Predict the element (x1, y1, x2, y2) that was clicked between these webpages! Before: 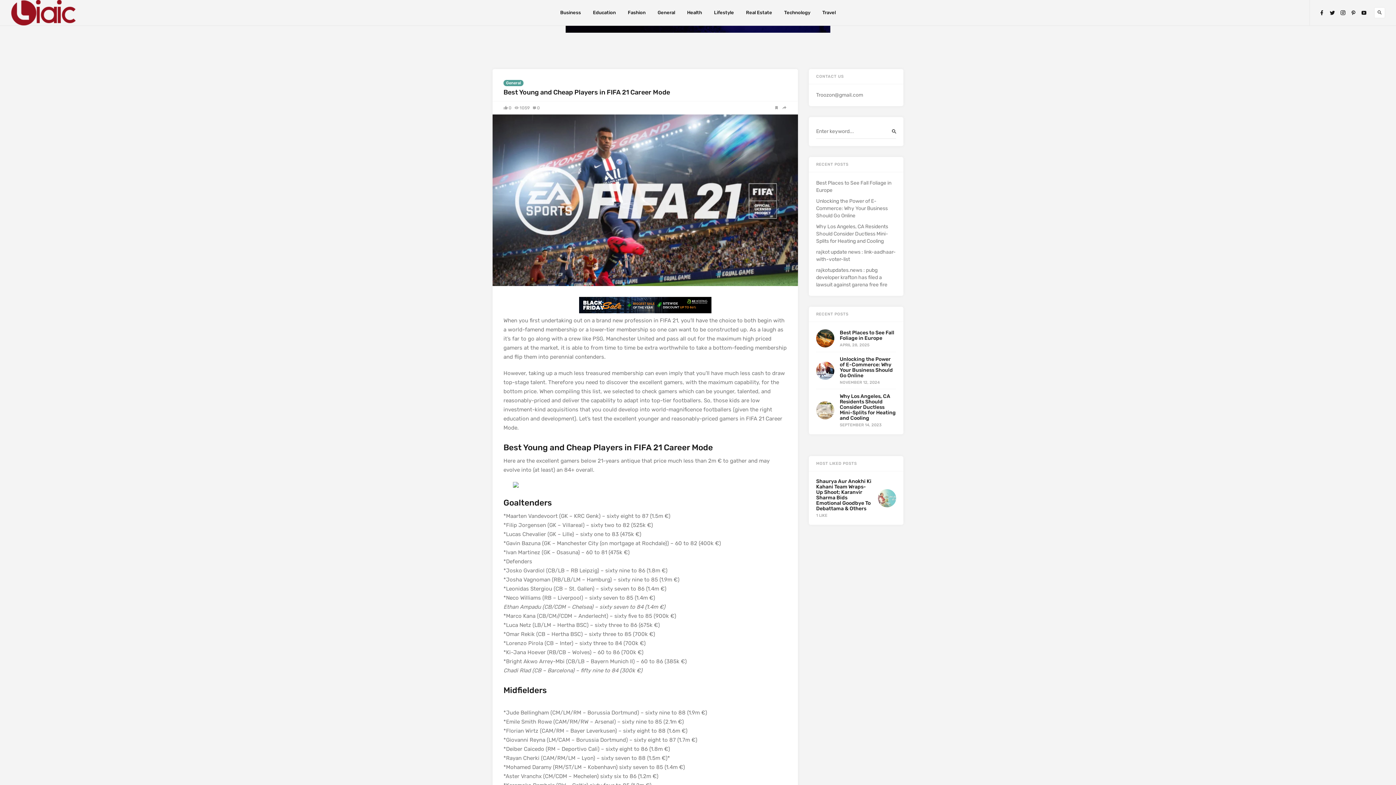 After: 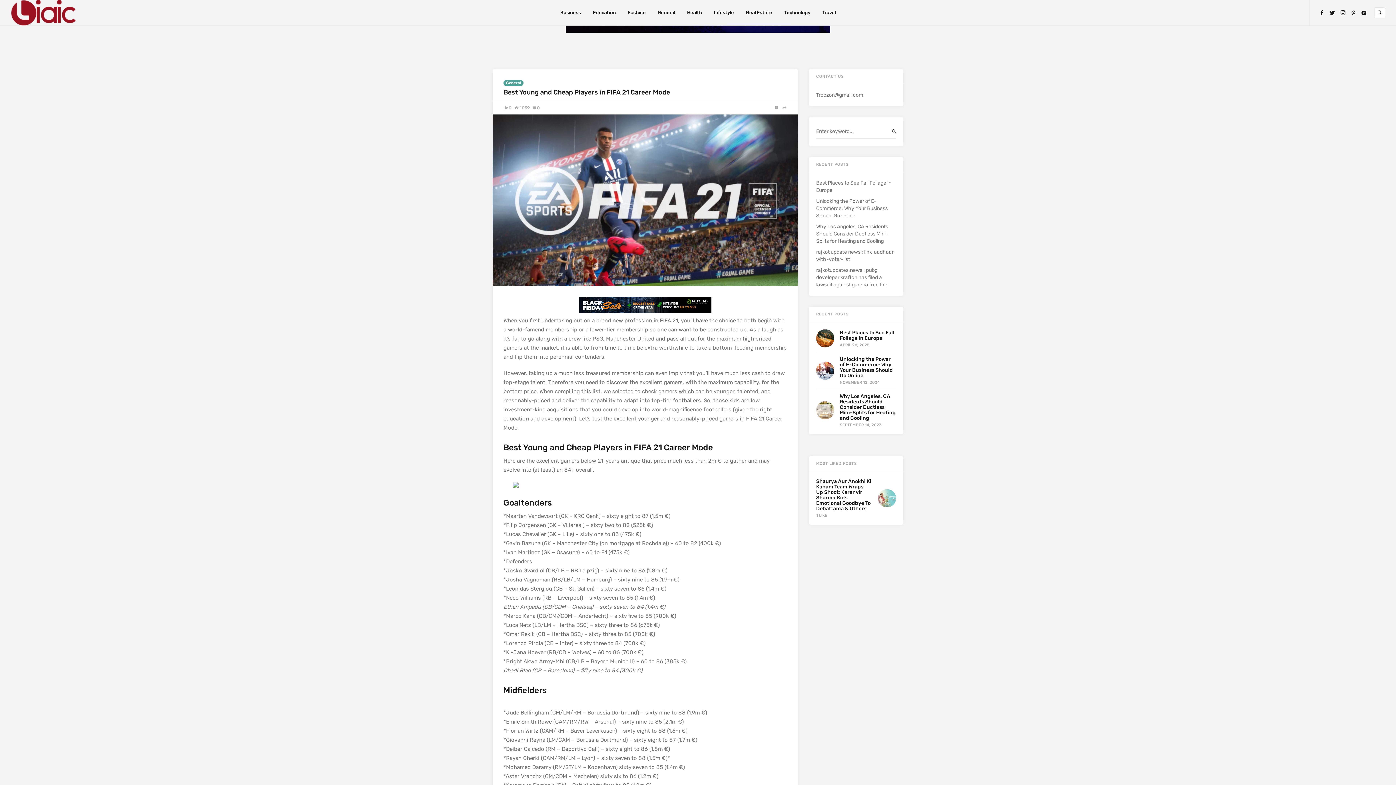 Action: bbox: (889, 126, 900, 137)